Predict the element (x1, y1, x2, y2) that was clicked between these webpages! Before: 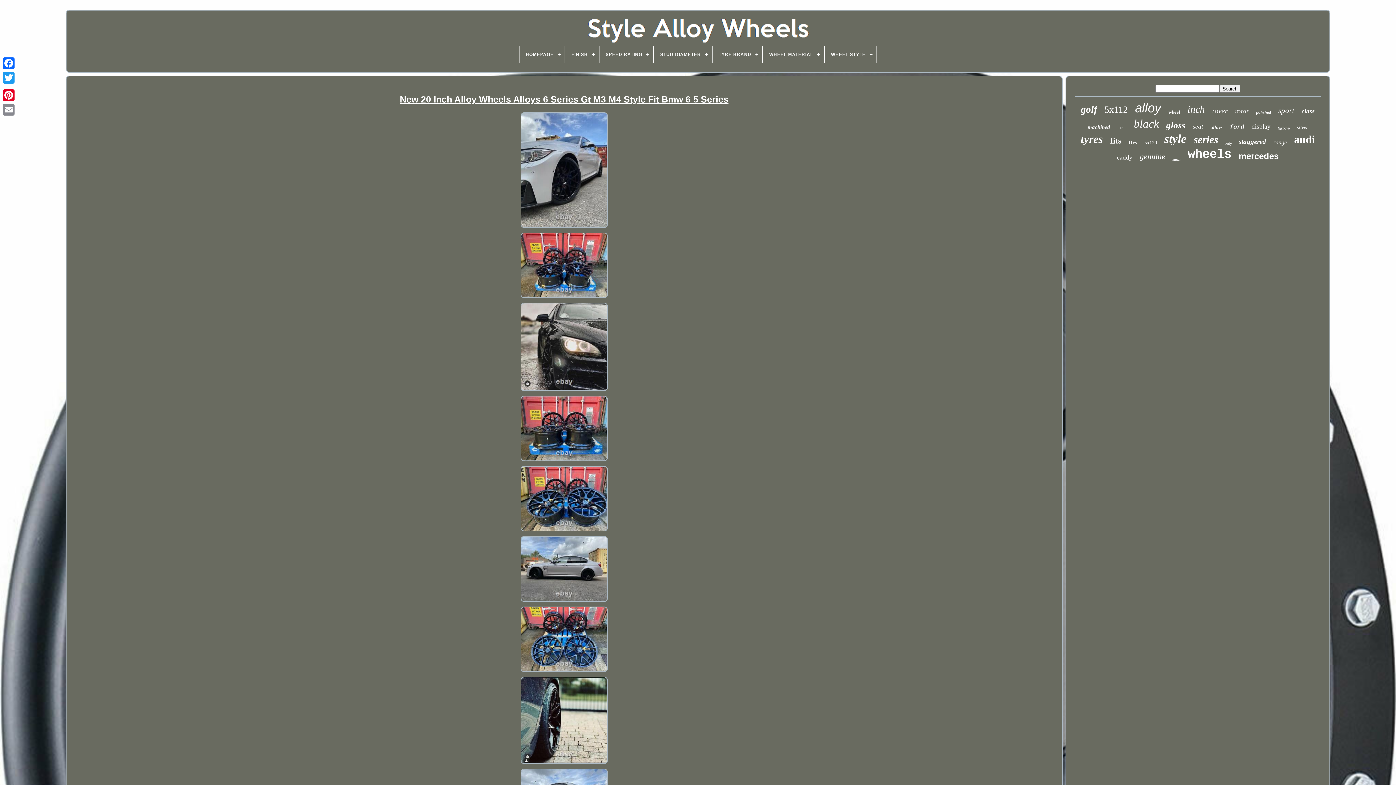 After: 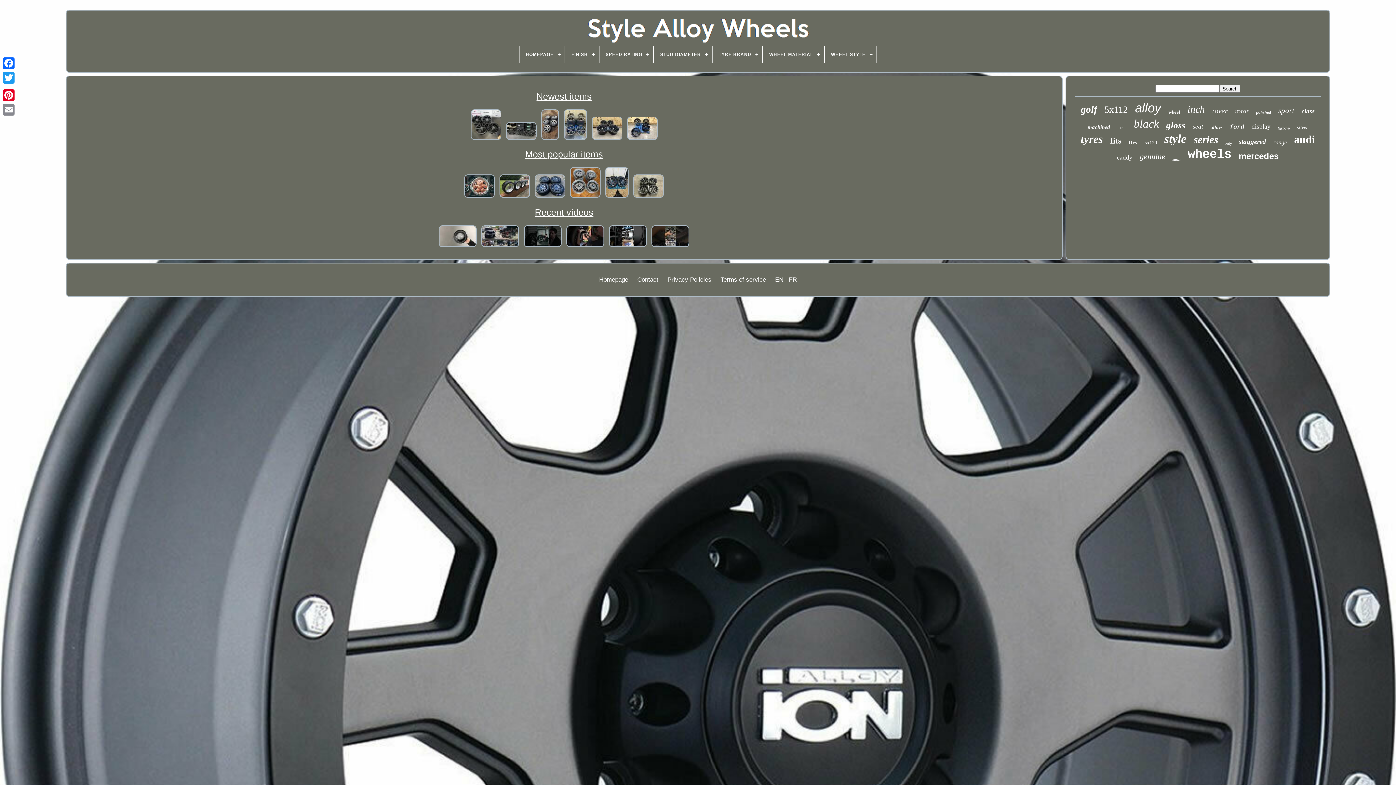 Action: bbox: (579, 19, 816, 45)